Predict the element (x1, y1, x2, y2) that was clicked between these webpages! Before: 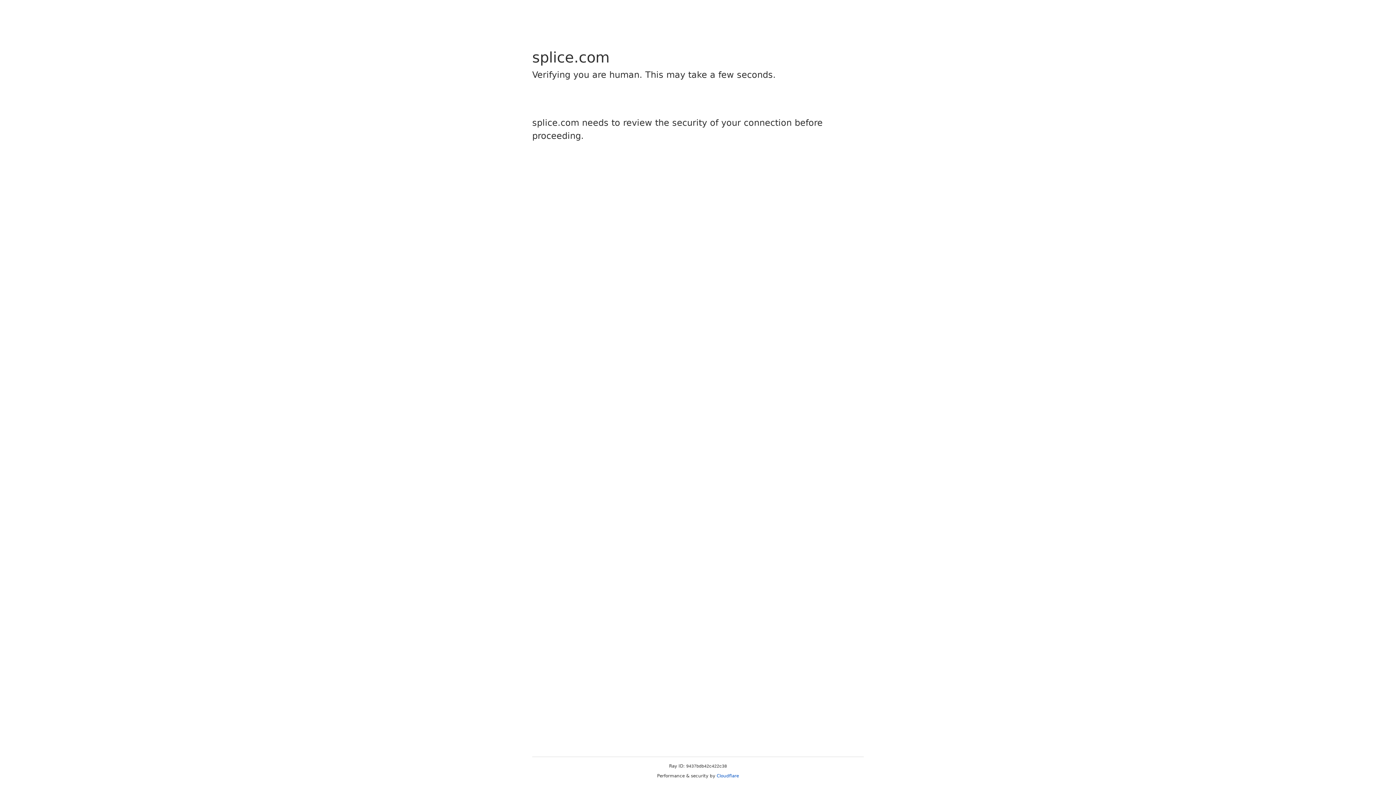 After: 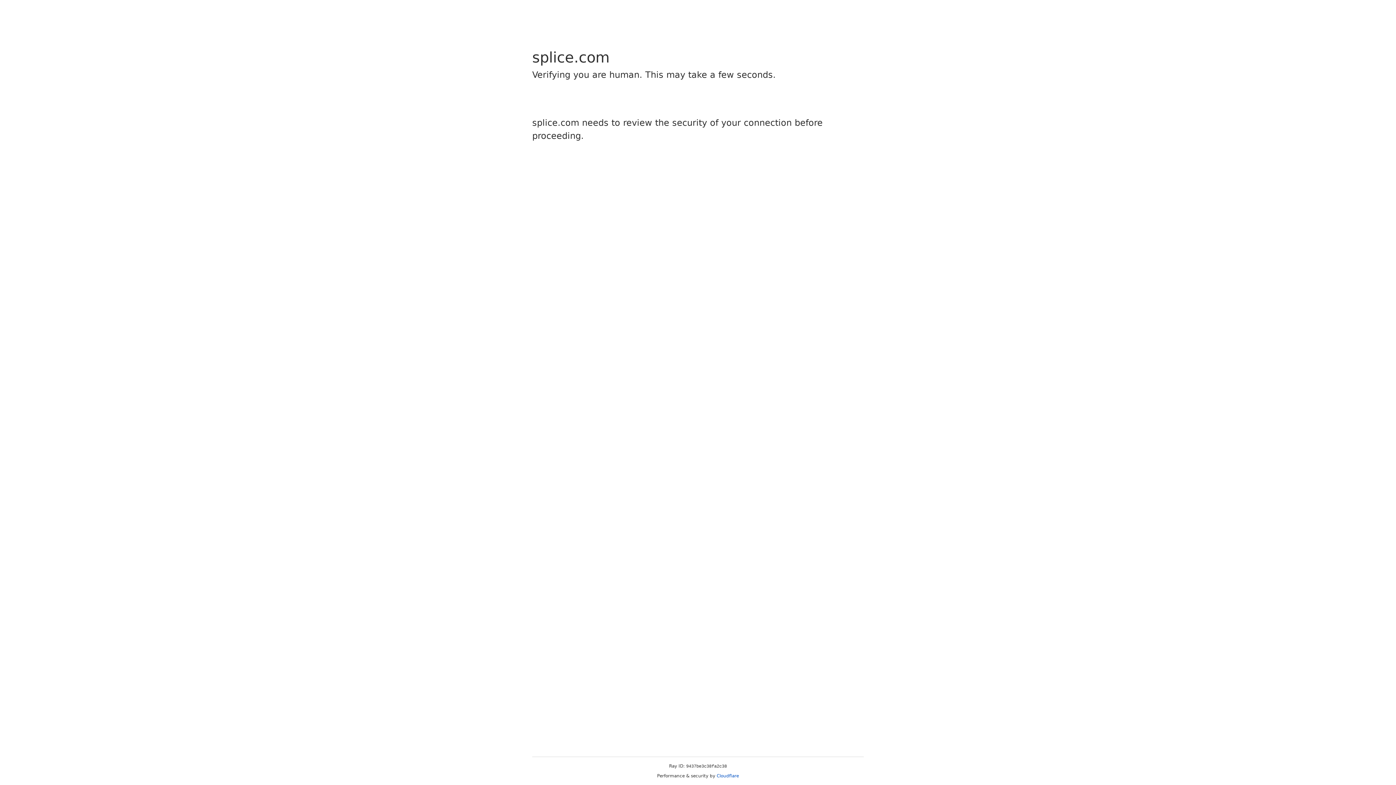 Action: label: Cloudflare bbox: (716, 773, 739, 778)